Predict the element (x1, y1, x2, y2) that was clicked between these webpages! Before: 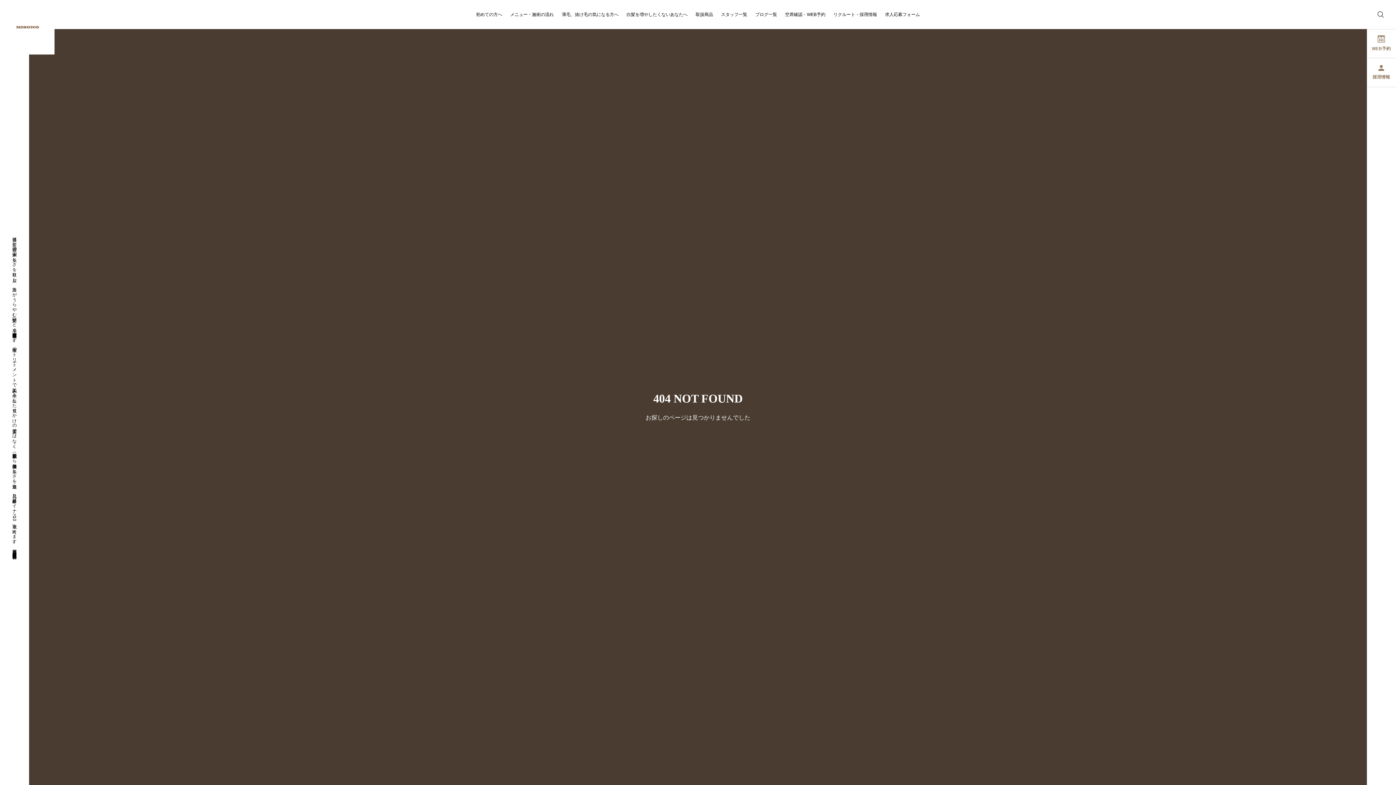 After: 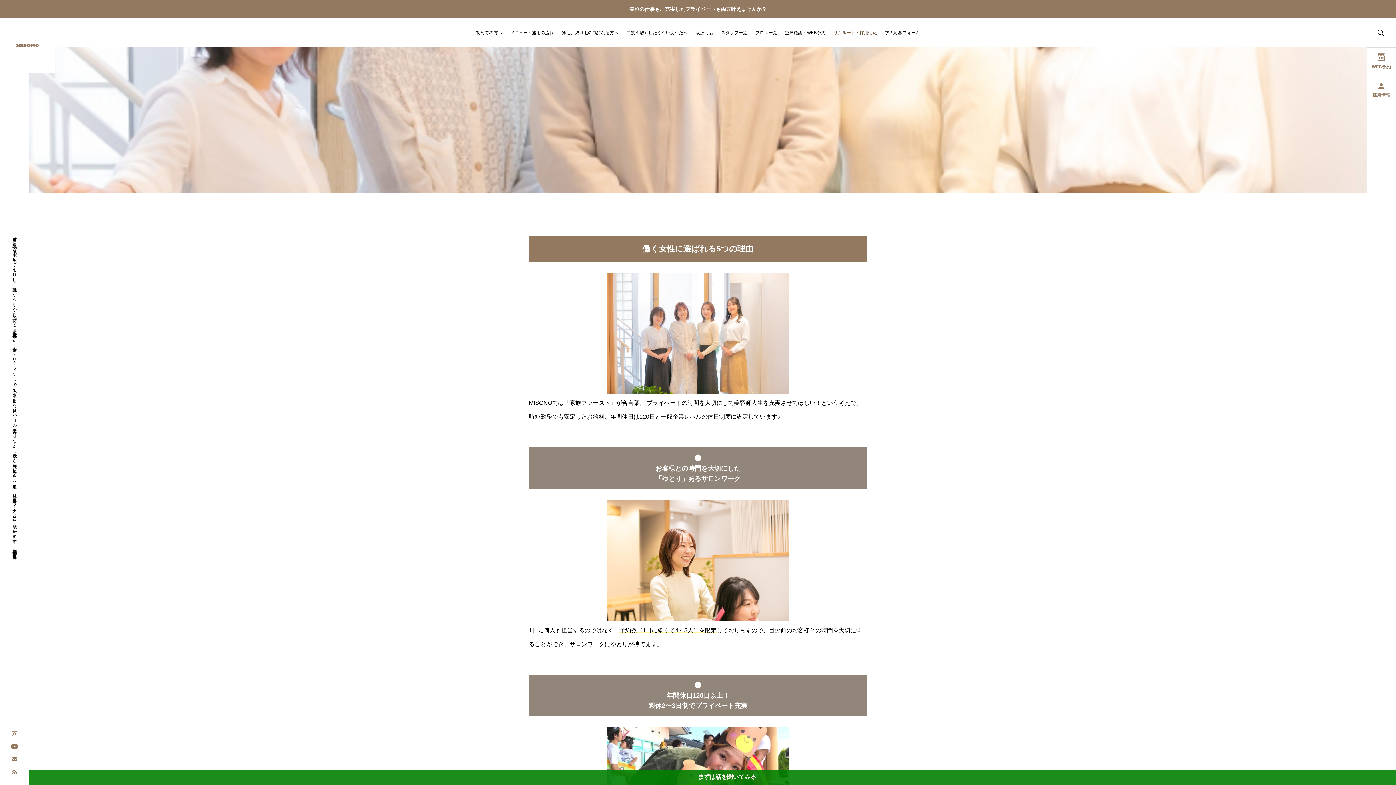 Action: label: 採用情報 bbox: (1366, 58, 1396, 87)